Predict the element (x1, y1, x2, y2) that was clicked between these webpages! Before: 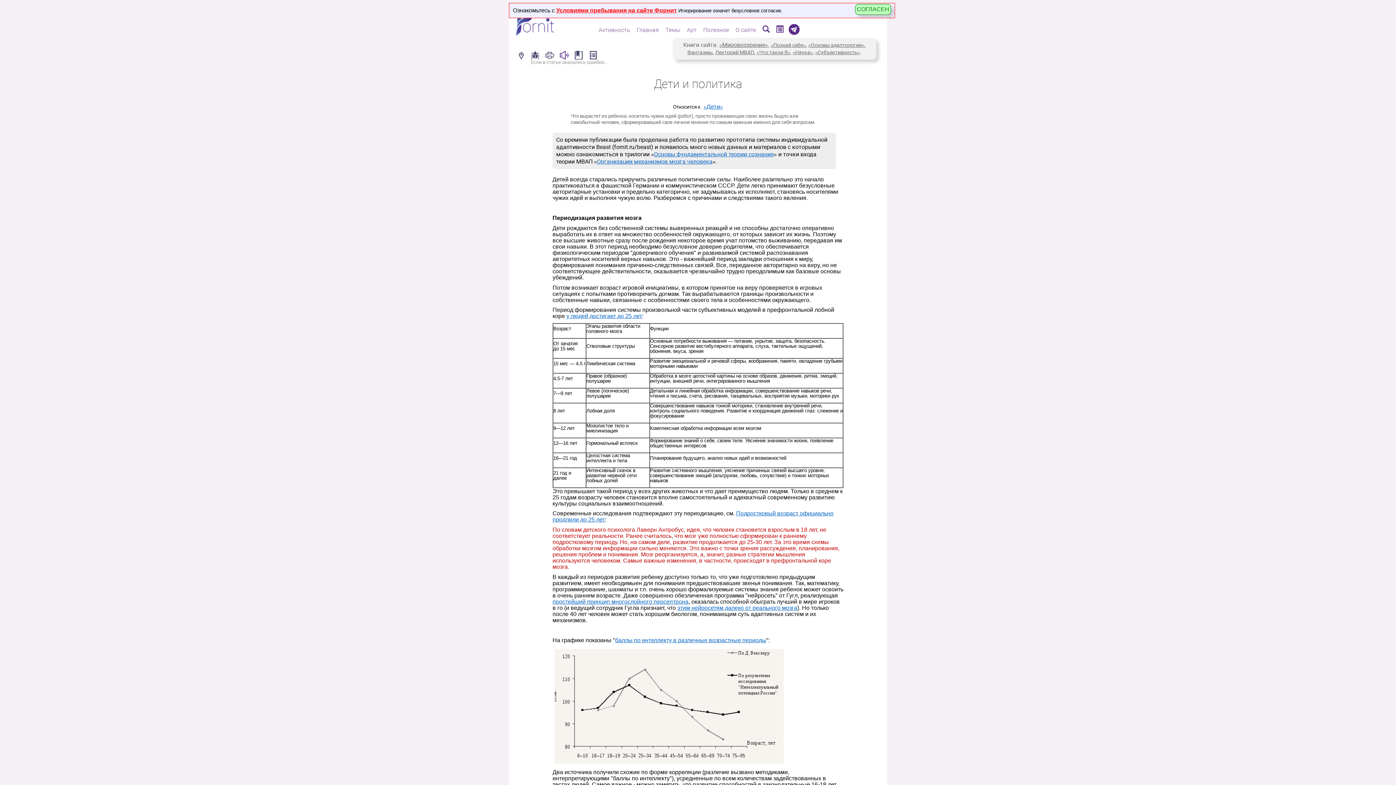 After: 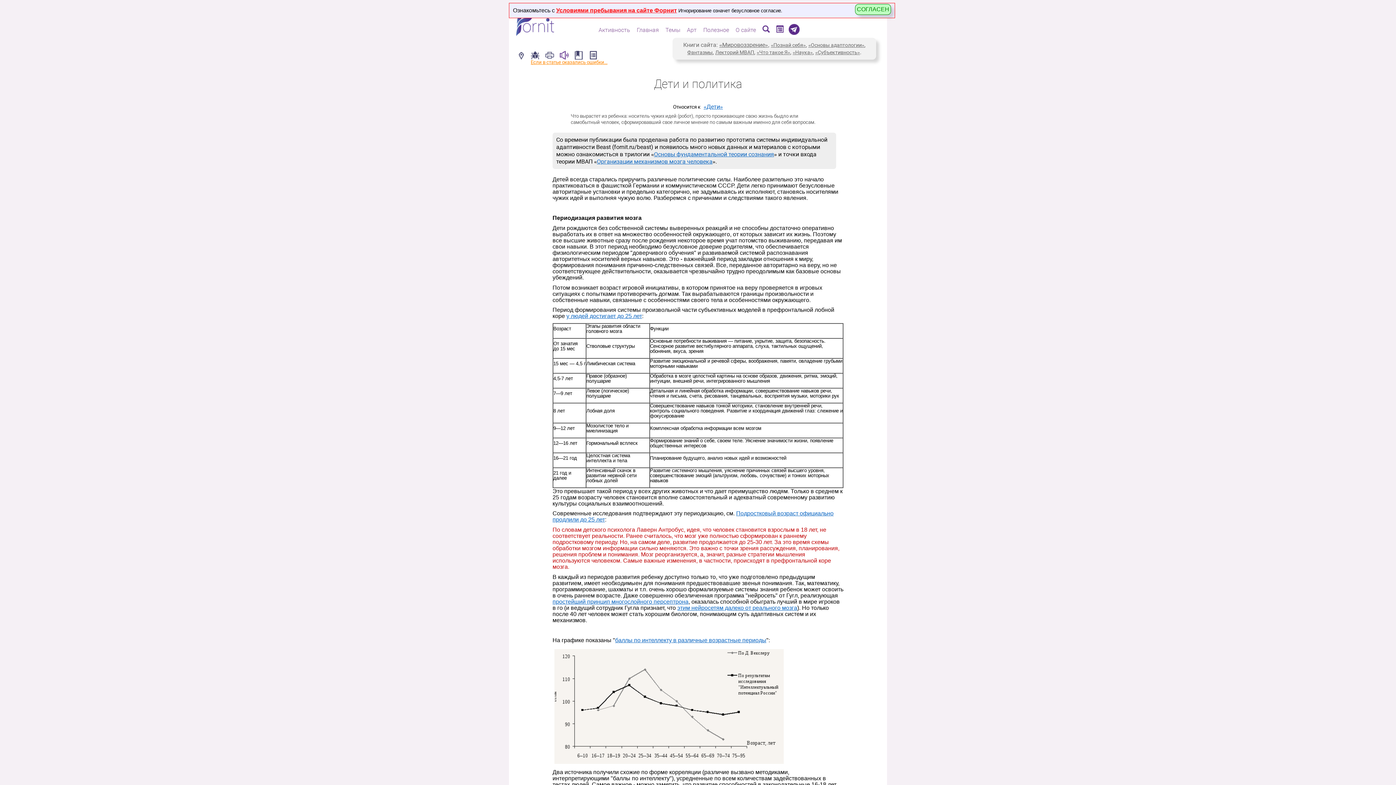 Action: label: Если в статье оказались ошибки... bbox: (530, 59, 607, 65)